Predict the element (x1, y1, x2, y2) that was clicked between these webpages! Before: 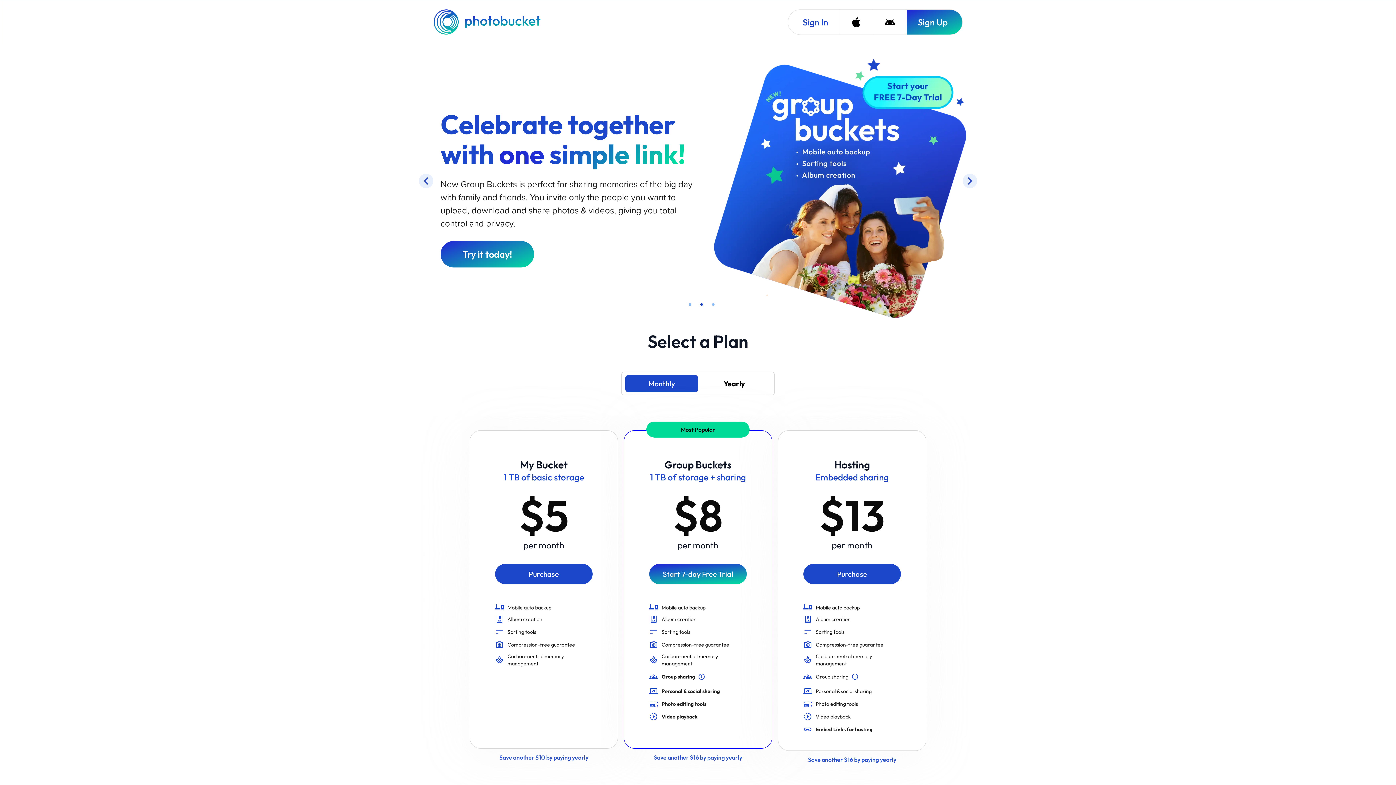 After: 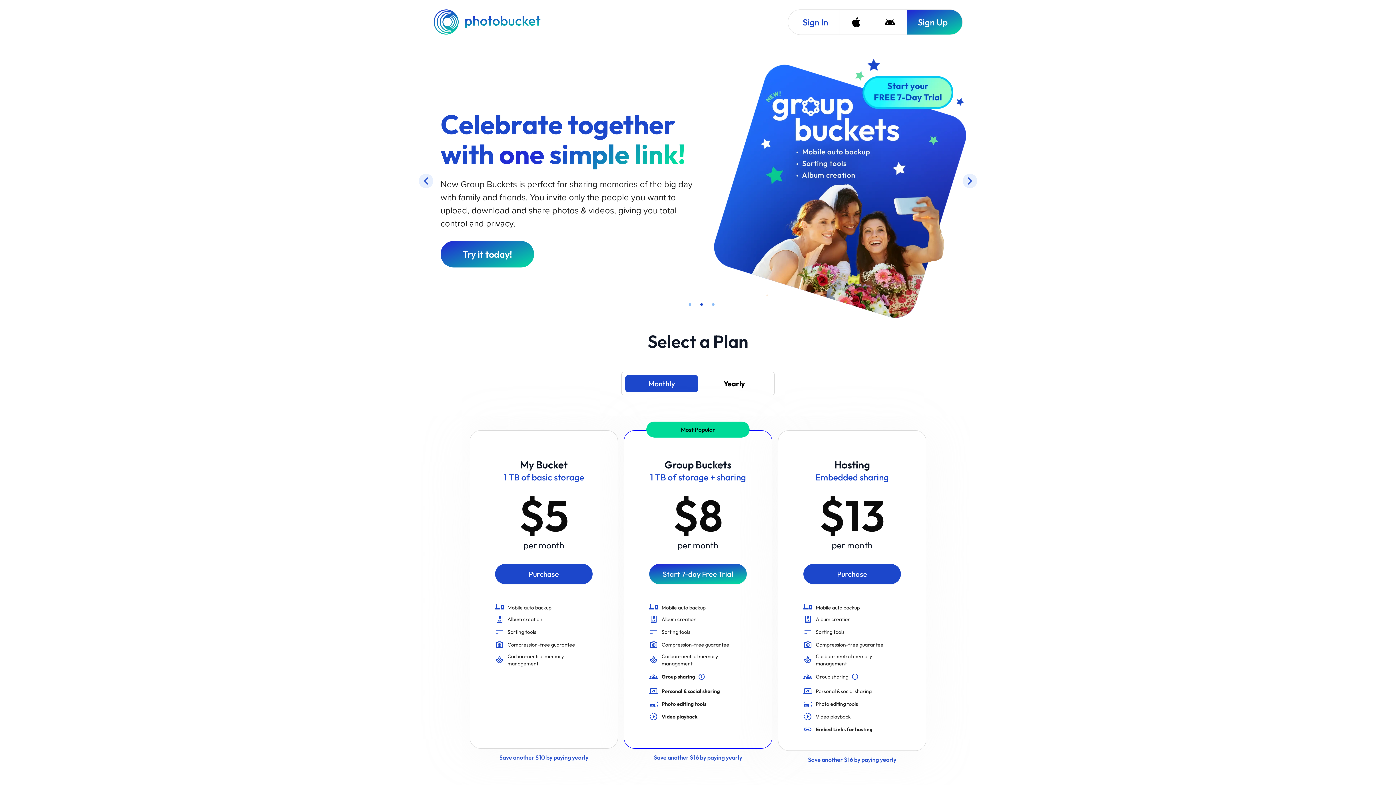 Action: label: Photobucket Homepage bbox: (433, 9, 542, 34)